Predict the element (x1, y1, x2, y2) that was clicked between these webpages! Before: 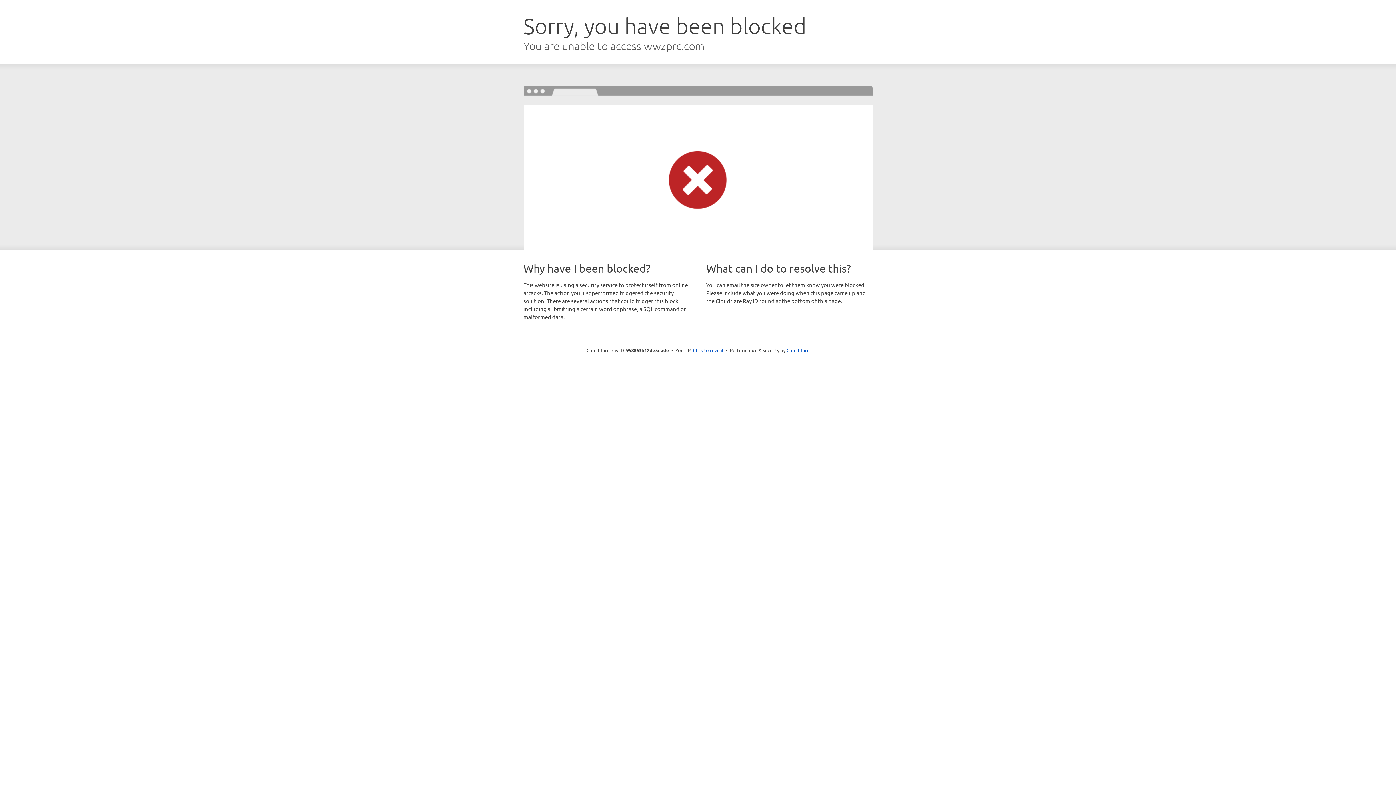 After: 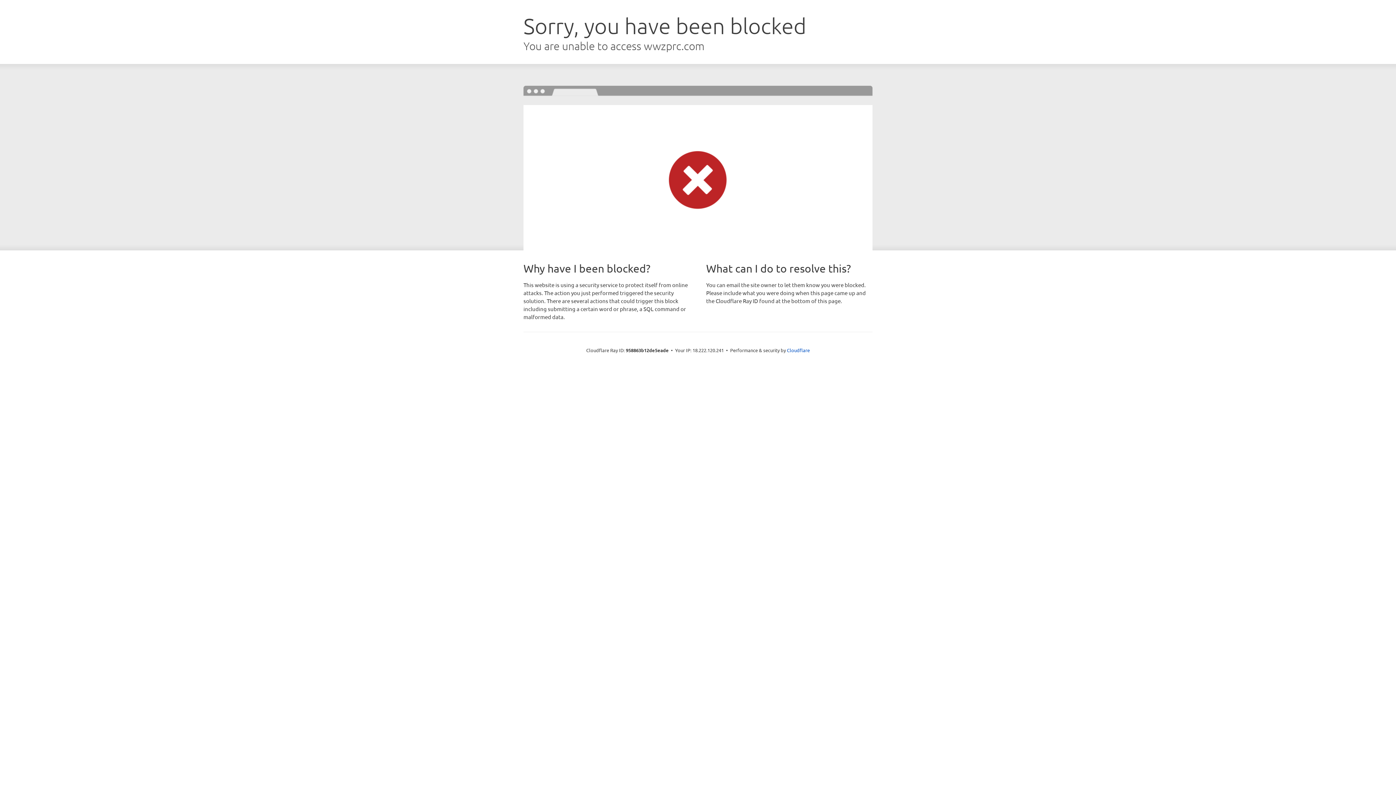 Action: bbox: (693, 346, 723, 353) label: Click to reveal